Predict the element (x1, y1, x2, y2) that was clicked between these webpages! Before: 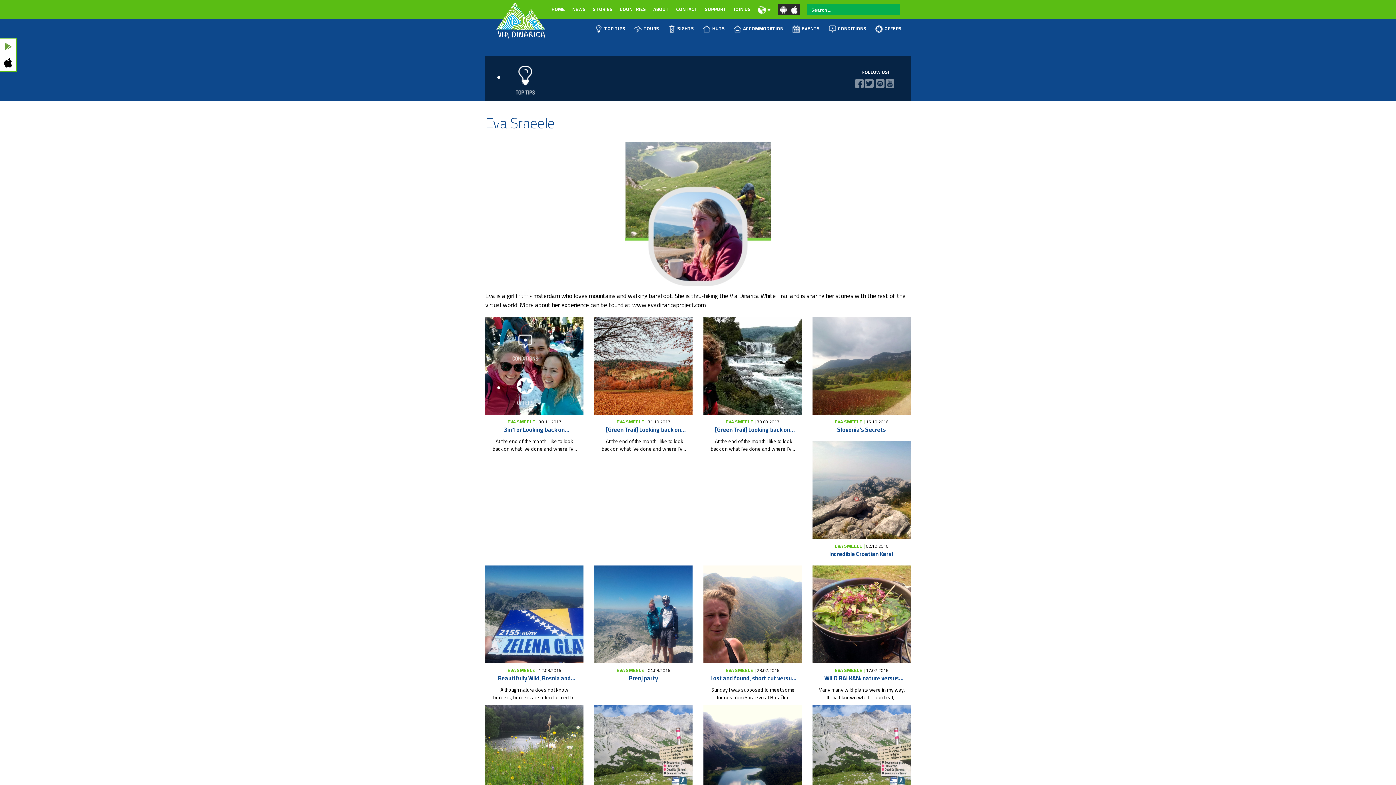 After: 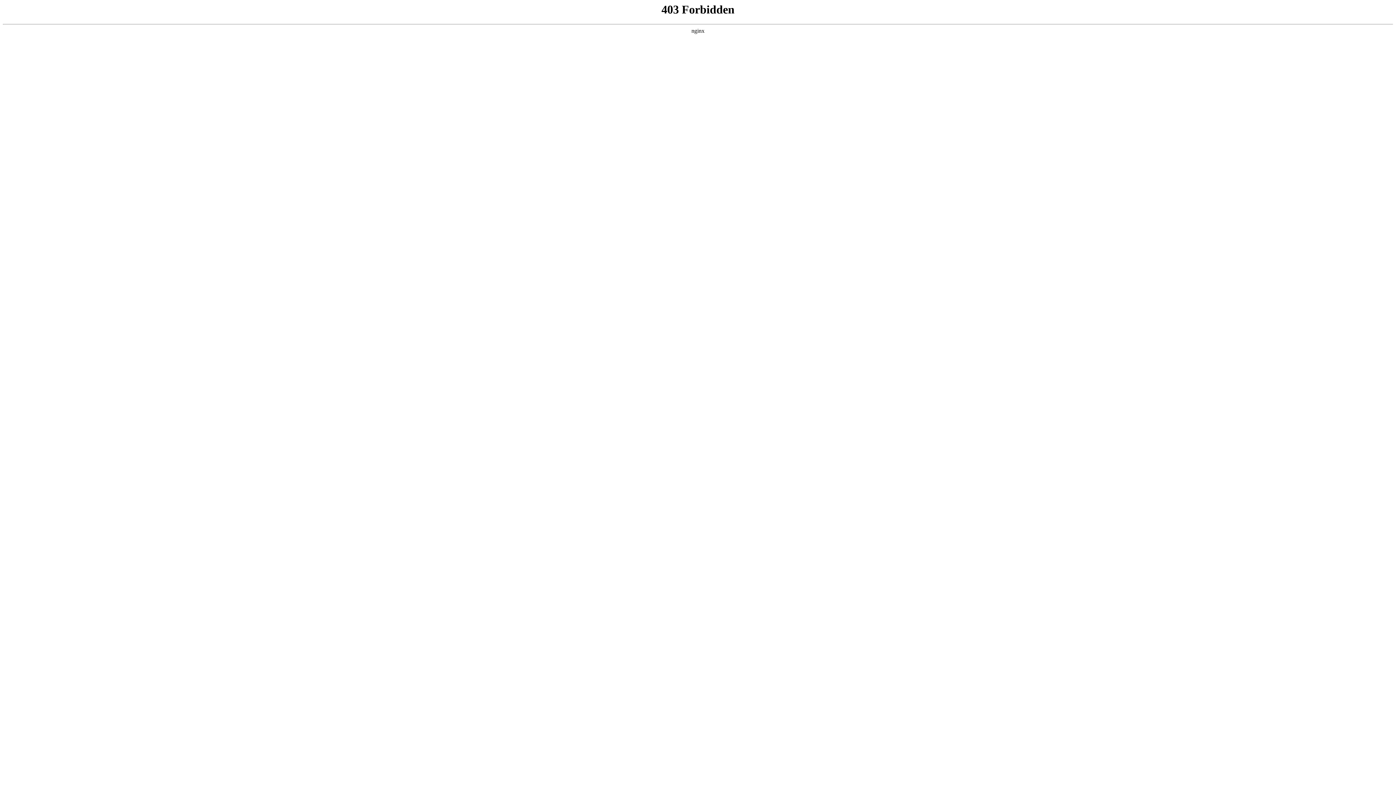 Action: label: HUTS bbox: (697, 21, 728, 36)